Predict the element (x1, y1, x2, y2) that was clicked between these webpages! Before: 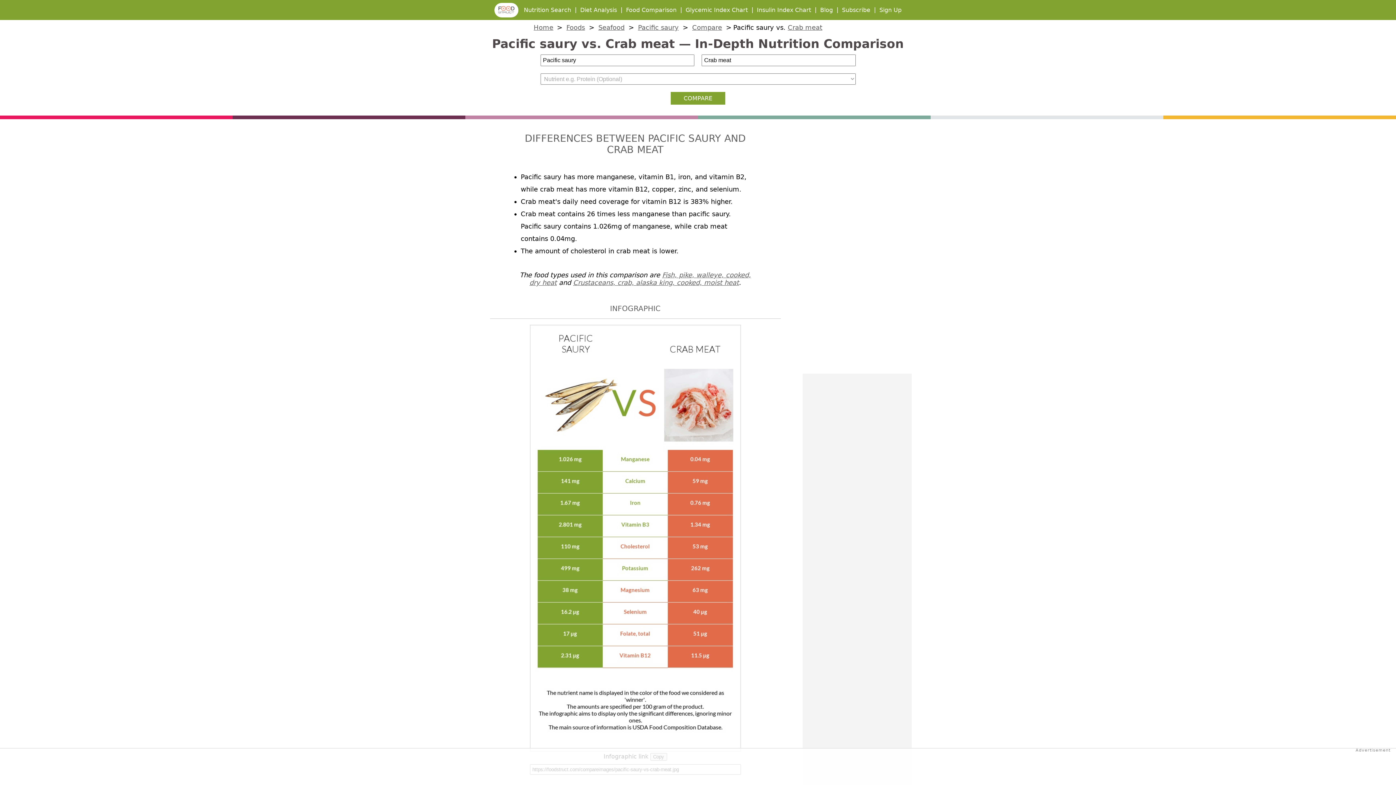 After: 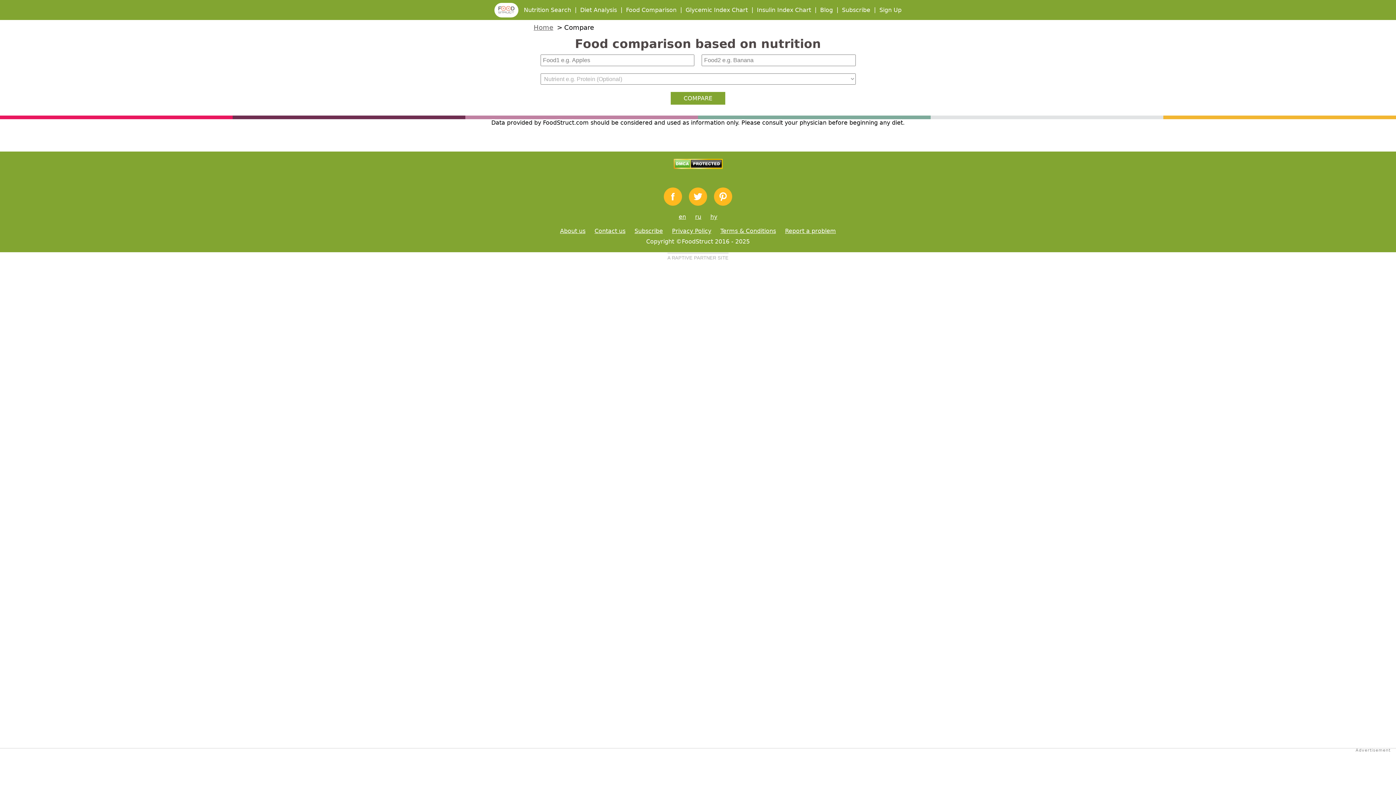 Action: bbox: (692, 23, 722, 31) label: Compare